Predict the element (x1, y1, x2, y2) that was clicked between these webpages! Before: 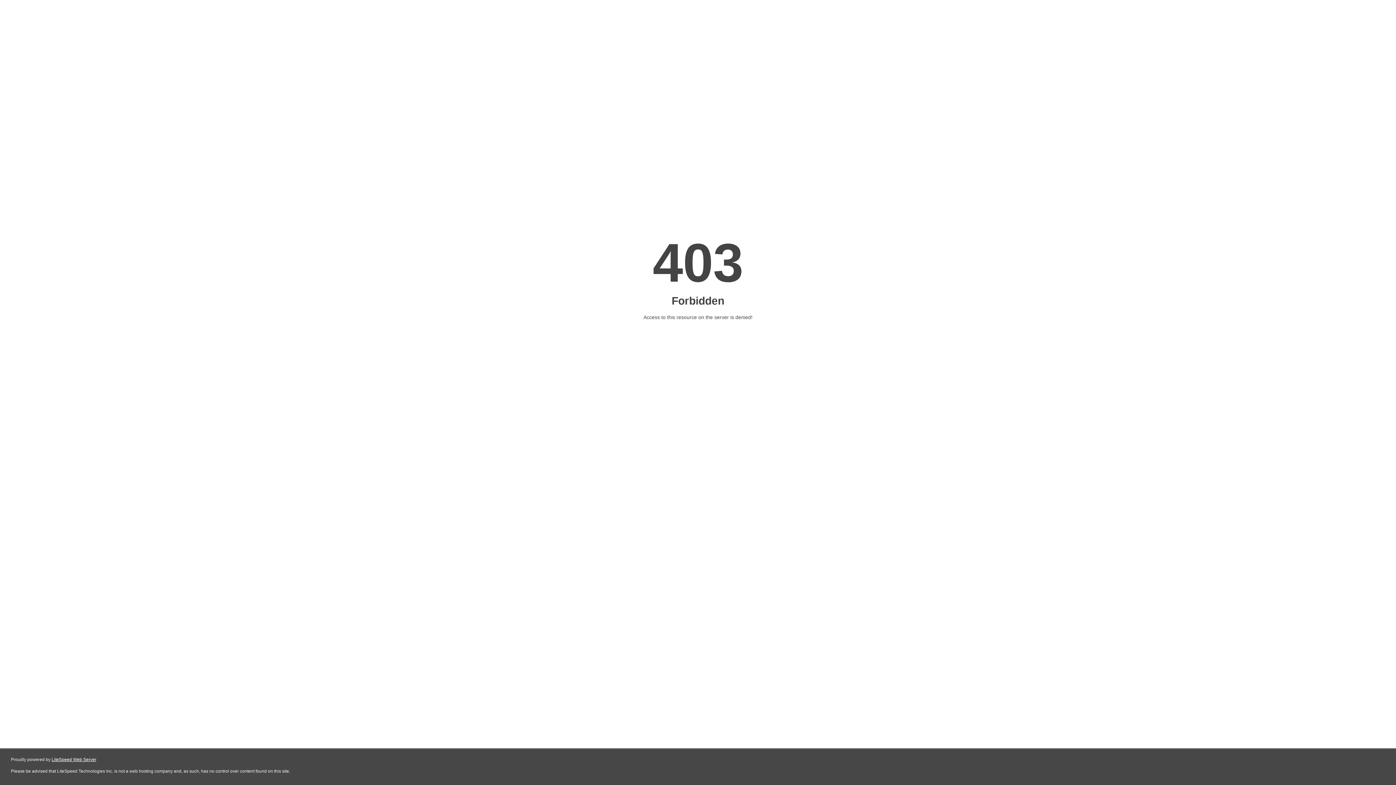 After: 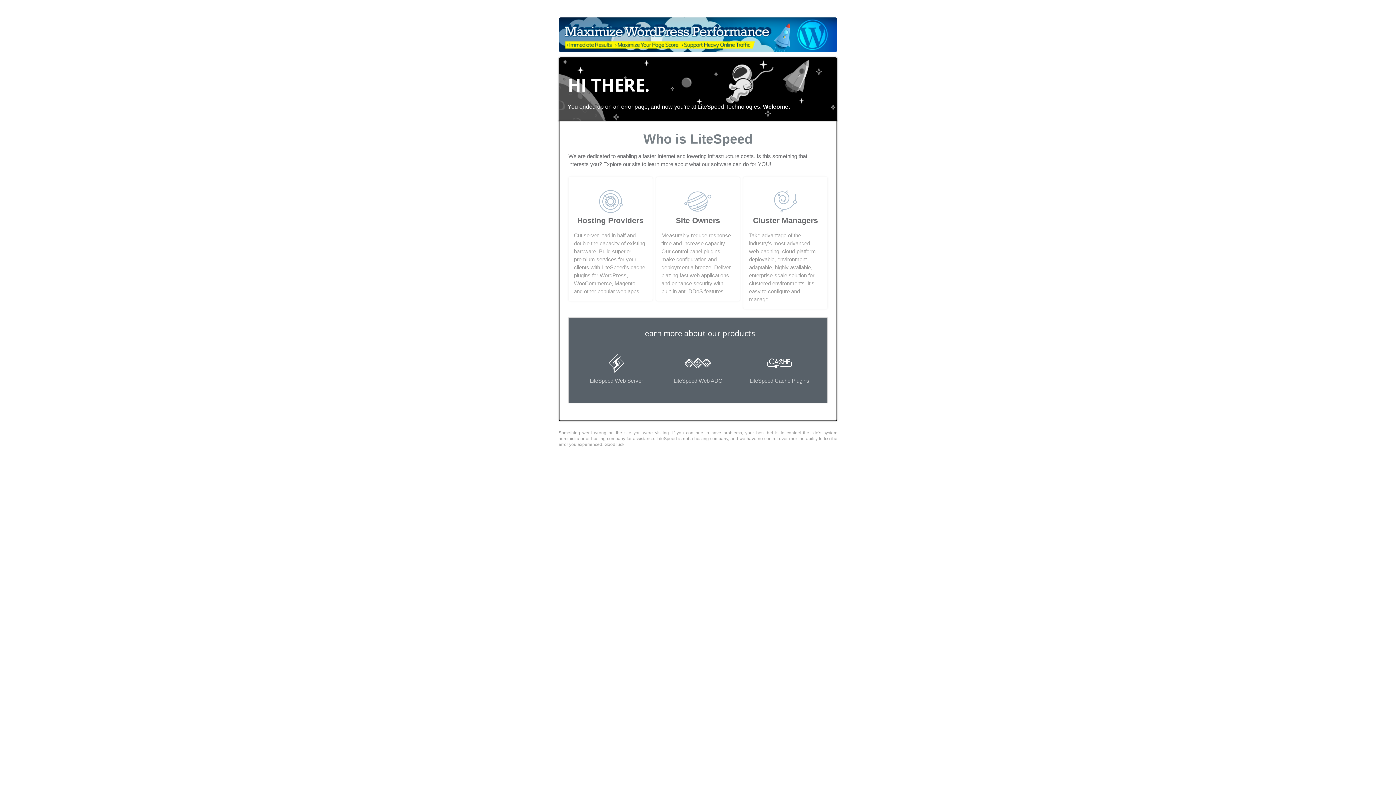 Action: bbox: (51, 757, 96, 762) label: LiteSpeed Web Server